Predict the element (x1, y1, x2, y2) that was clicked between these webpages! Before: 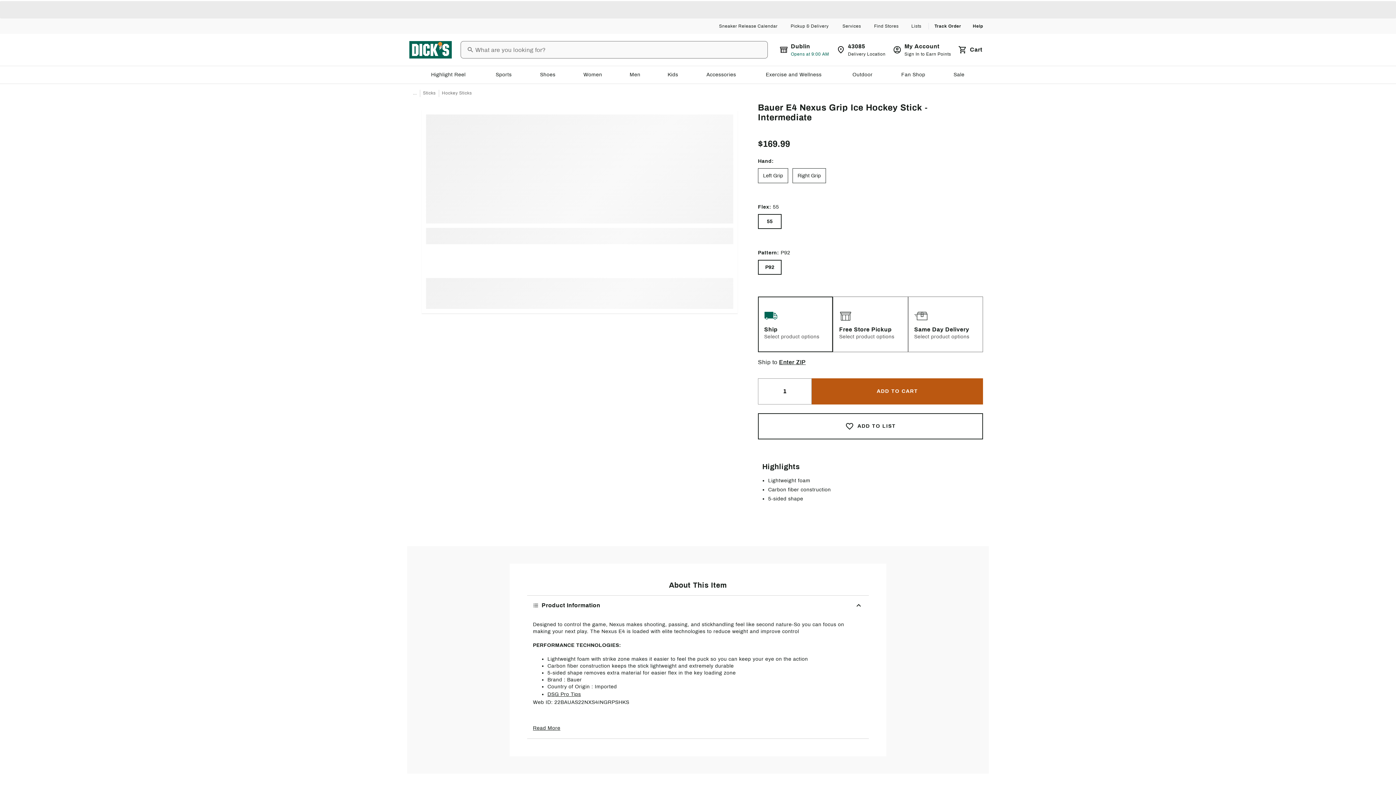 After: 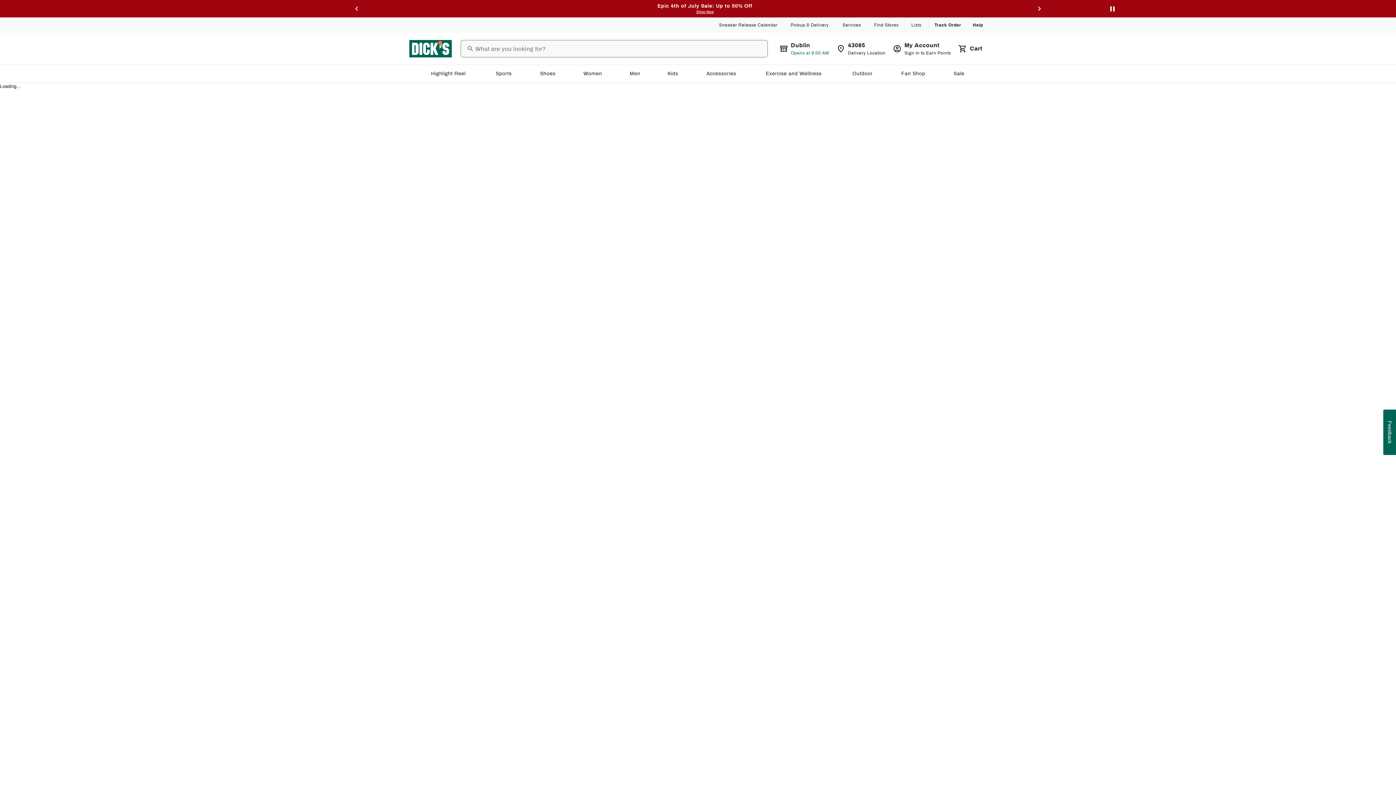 Action: bbox: (928, 22, 967, 29) label: Track Order